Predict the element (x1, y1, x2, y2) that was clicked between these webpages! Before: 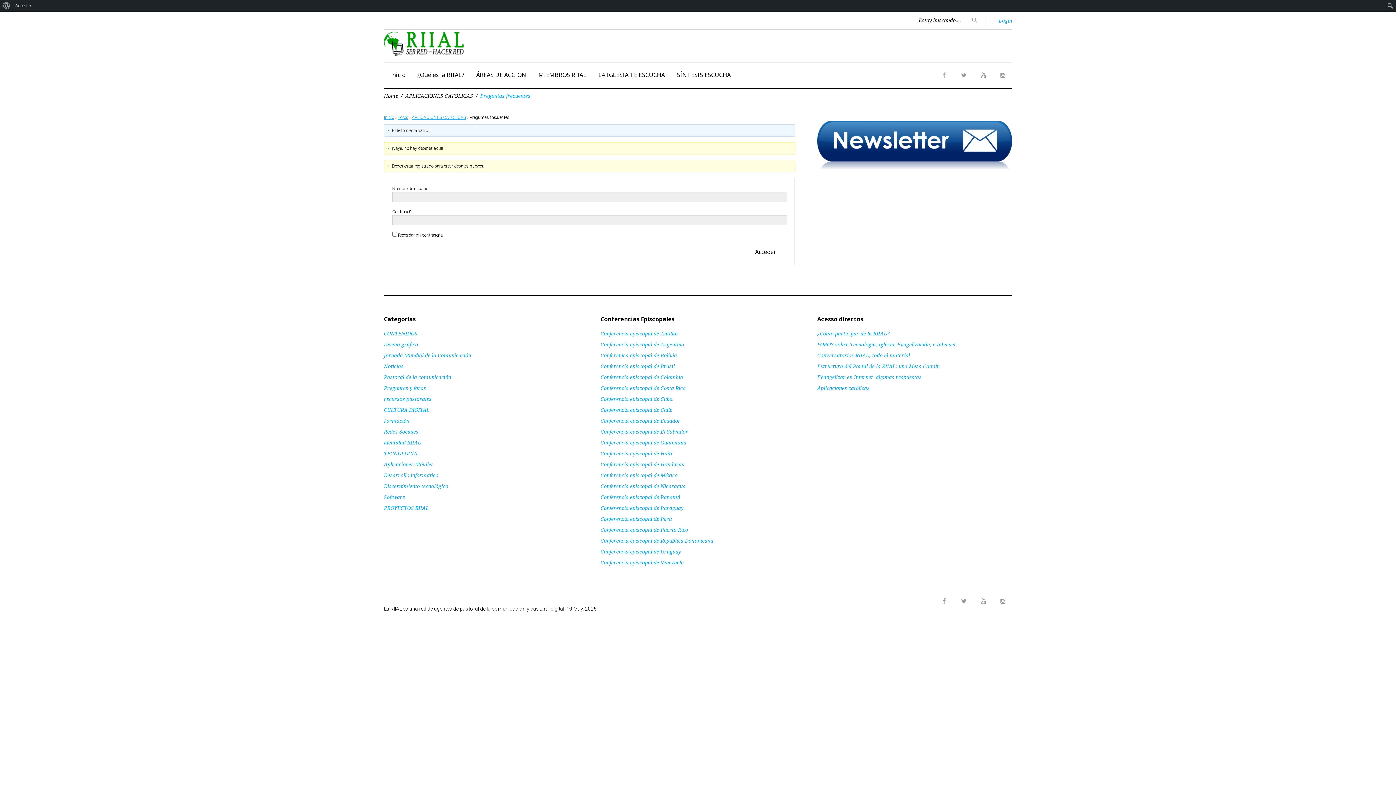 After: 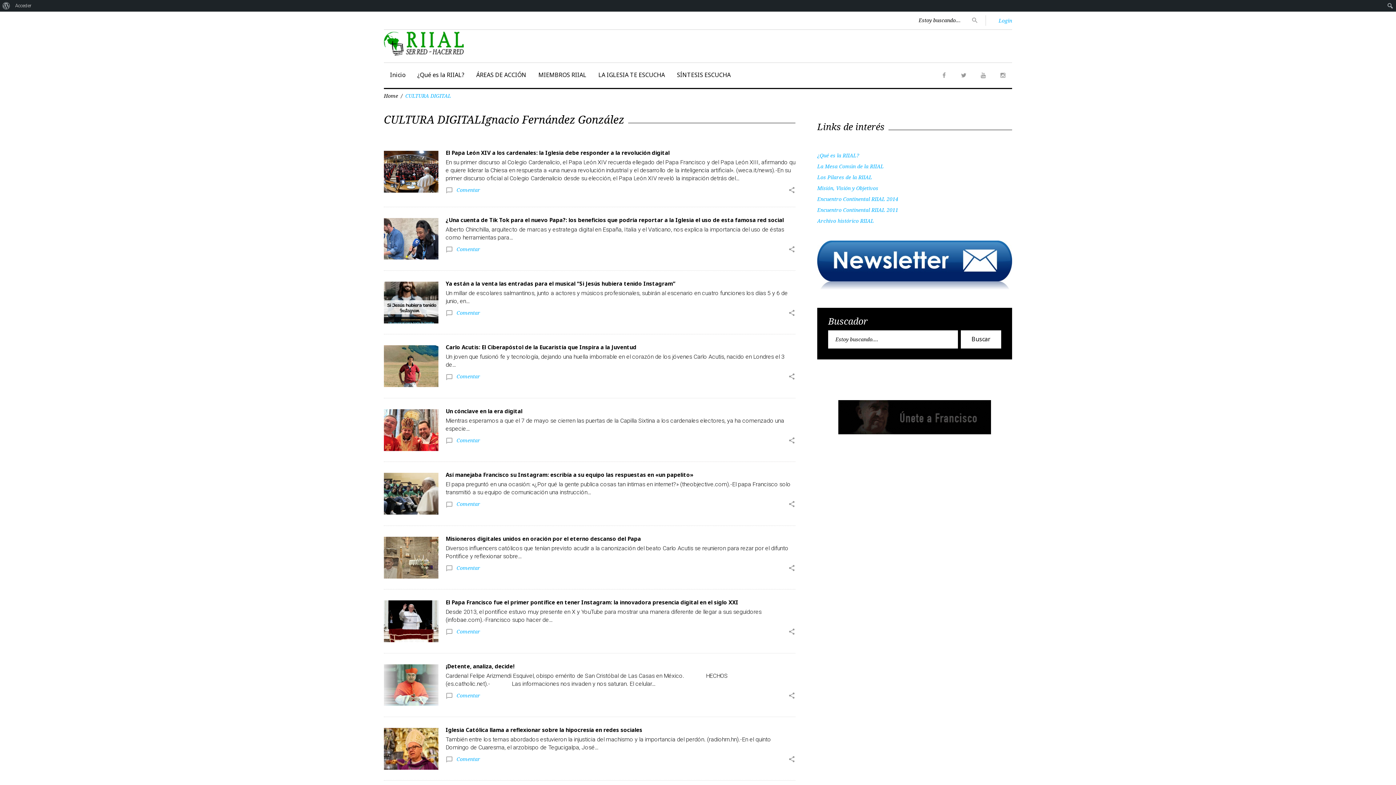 Action: label: CULTURA DIGITAL bbox: (384, 406, 429, 413)